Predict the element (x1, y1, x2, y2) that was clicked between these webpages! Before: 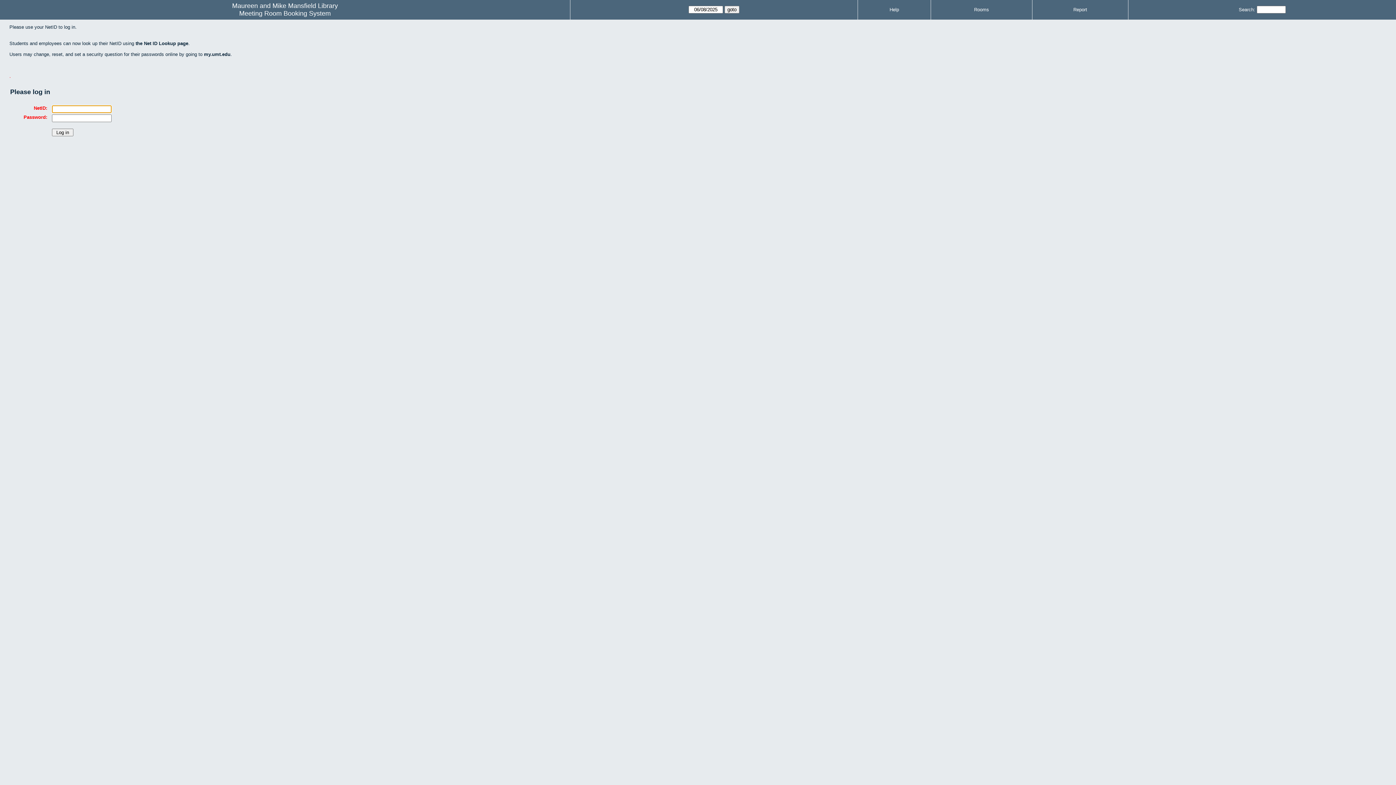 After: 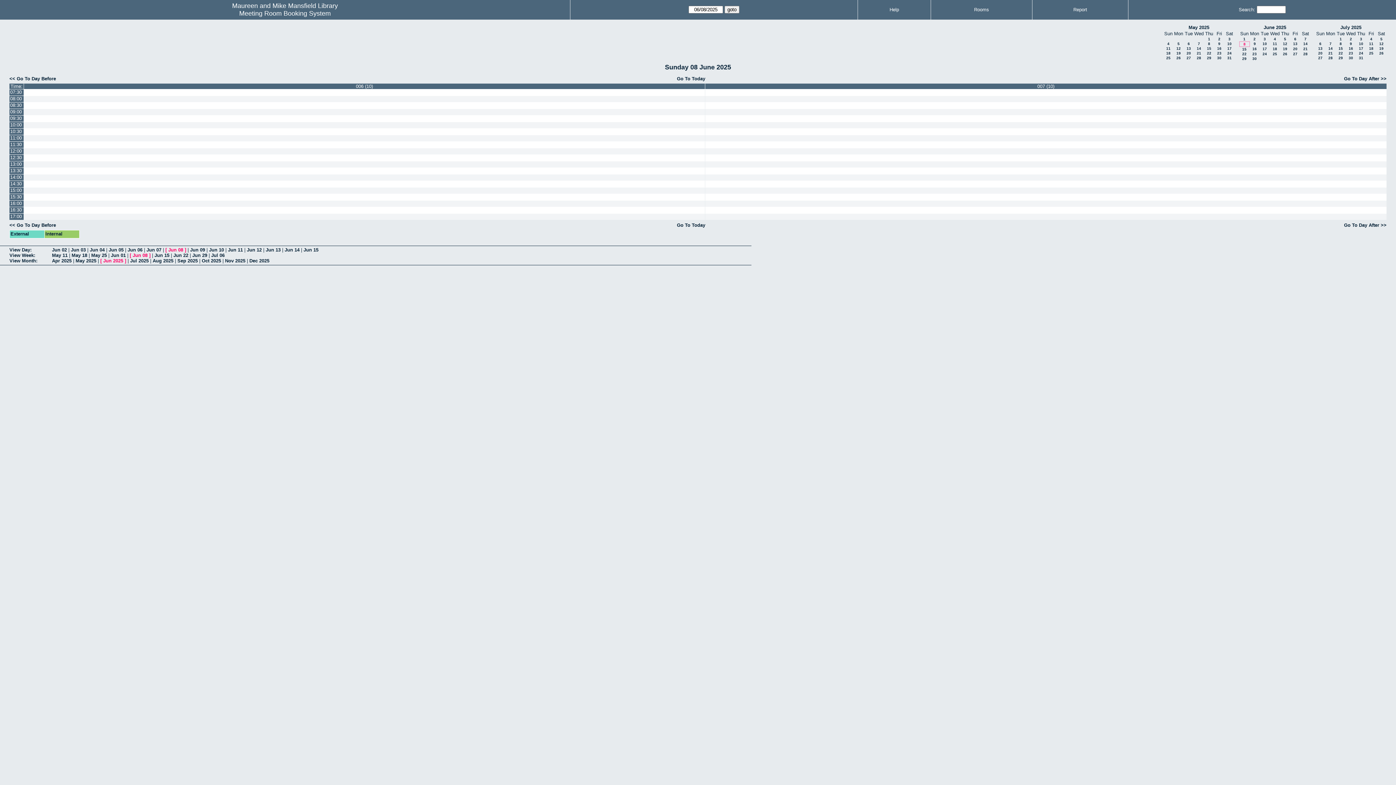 Action: bbox: (239, 9, 330, 17) label: Meeting Room Booking System